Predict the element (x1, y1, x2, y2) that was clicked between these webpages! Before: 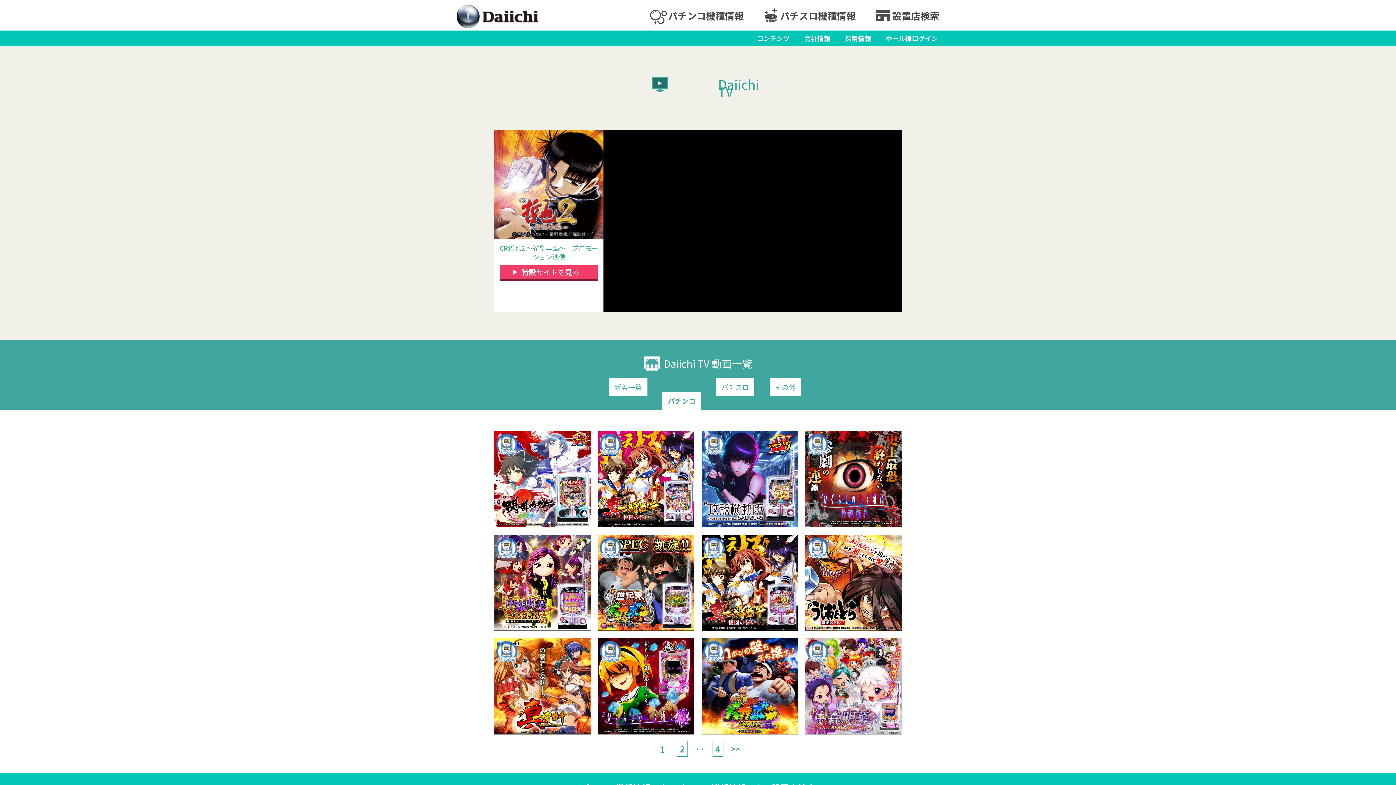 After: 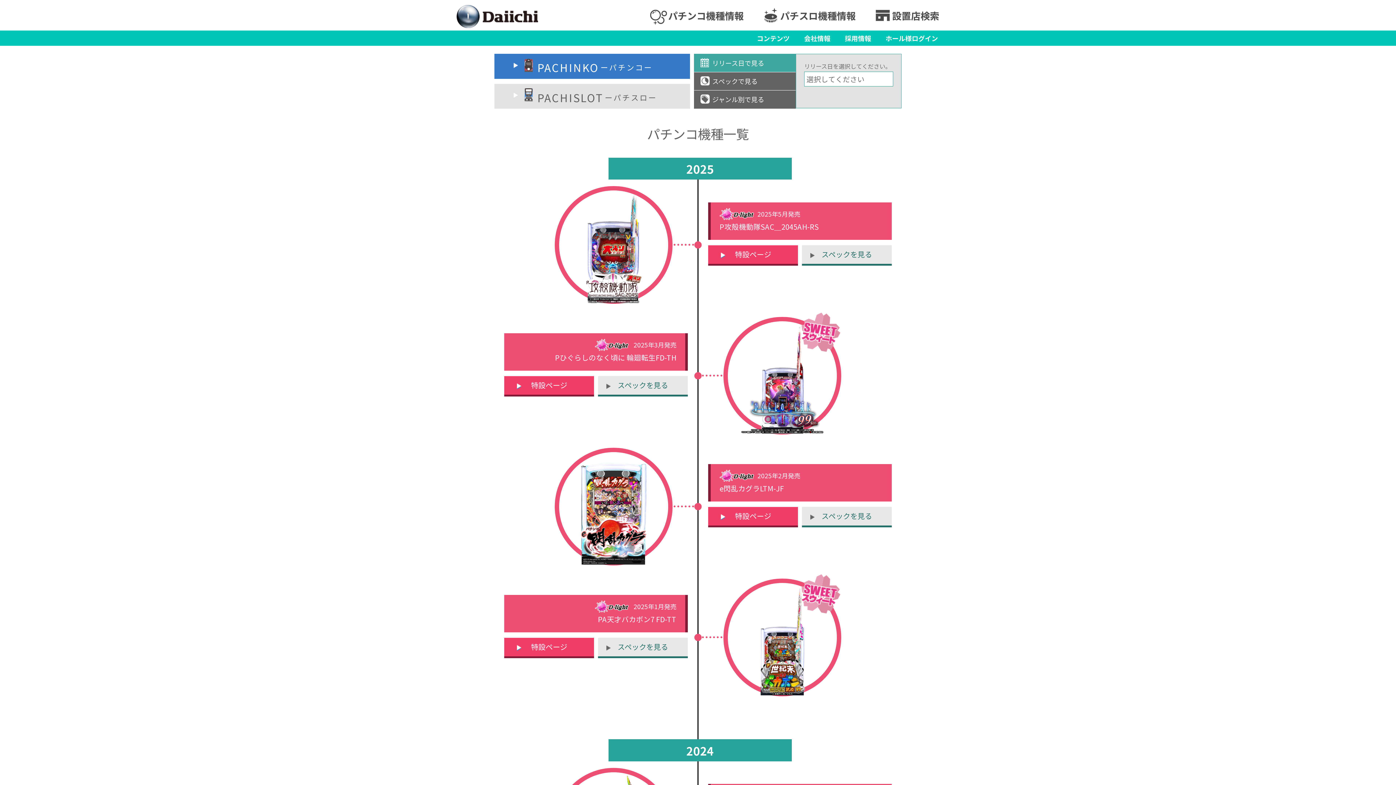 Action: bbox: (640, 0, 752, 30) label: パチンコ機種情報